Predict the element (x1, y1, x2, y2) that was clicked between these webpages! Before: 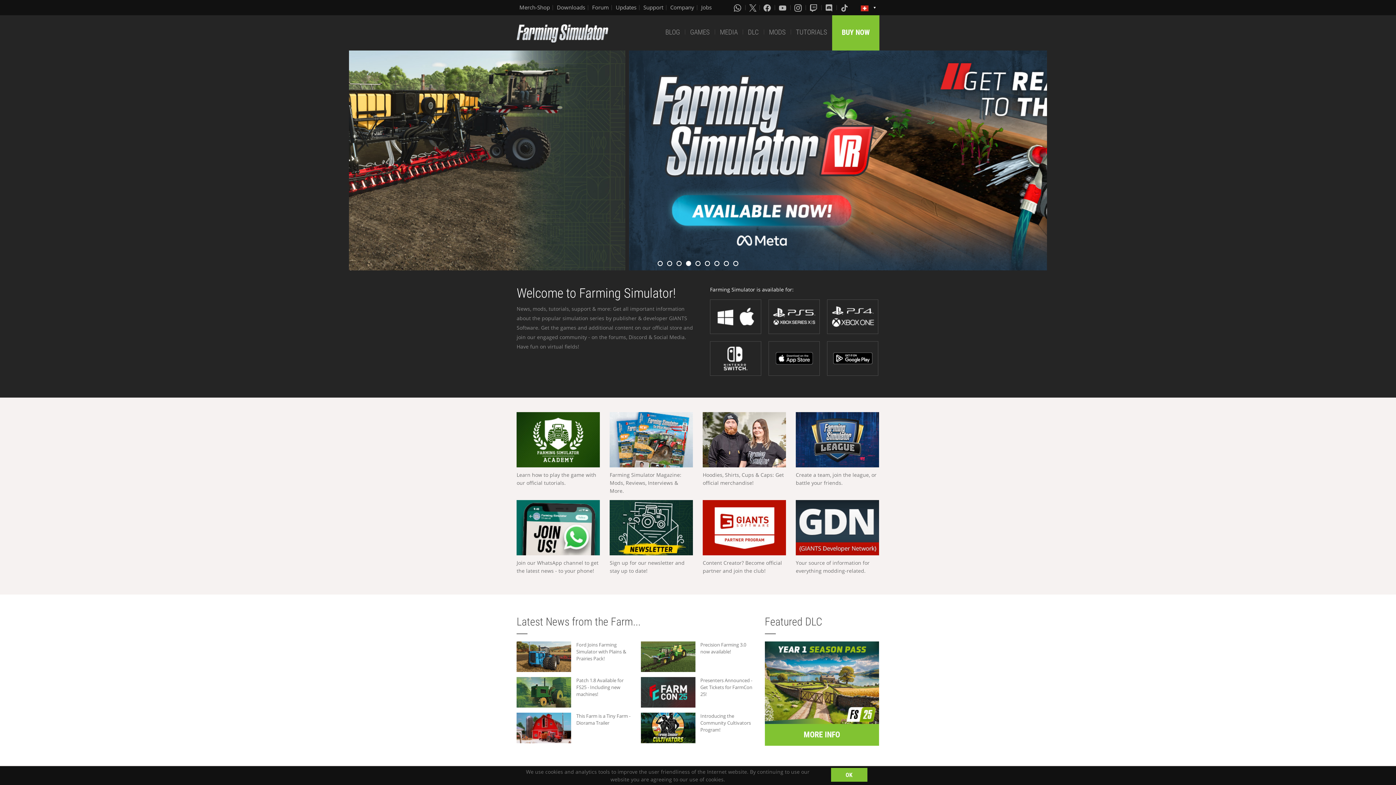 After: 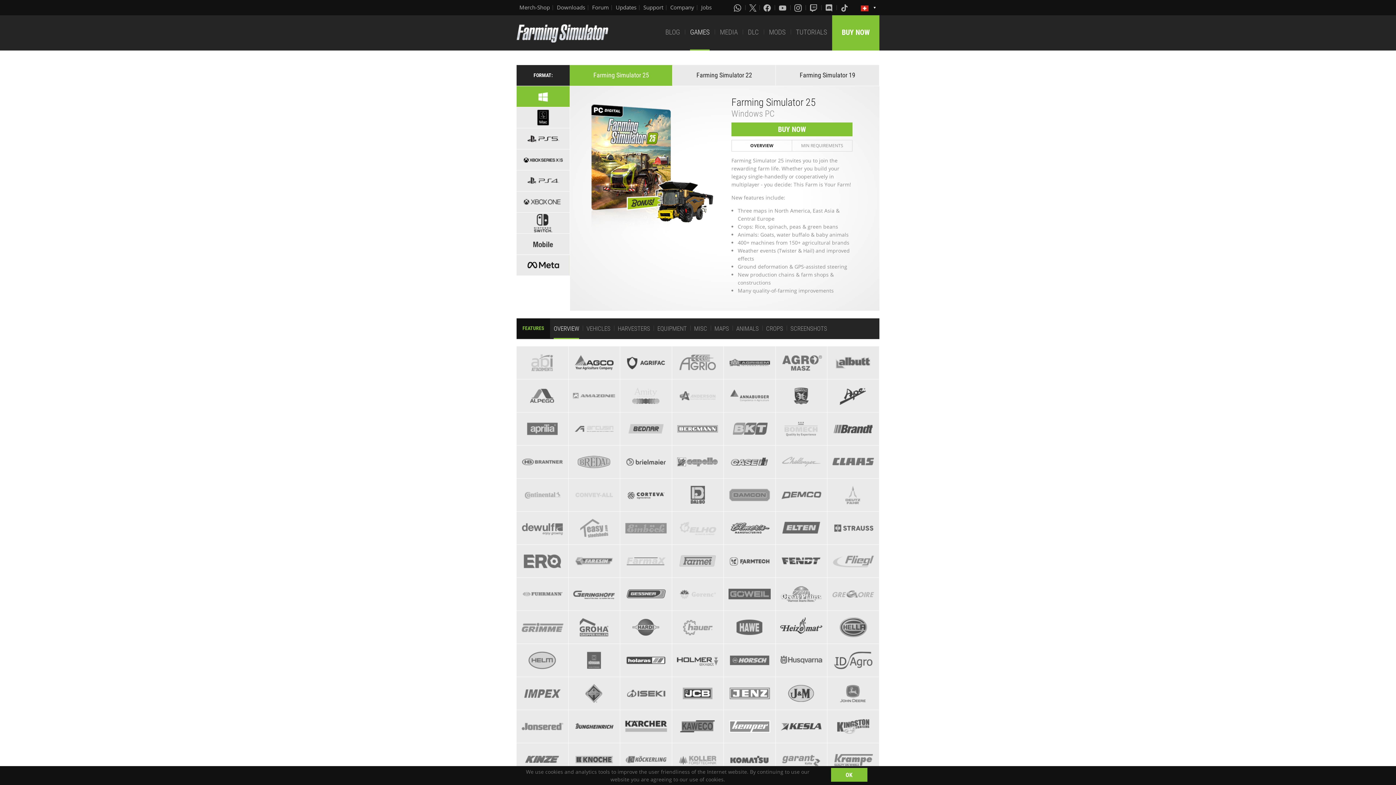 Action: bbox: (710, 299, 761, 334)